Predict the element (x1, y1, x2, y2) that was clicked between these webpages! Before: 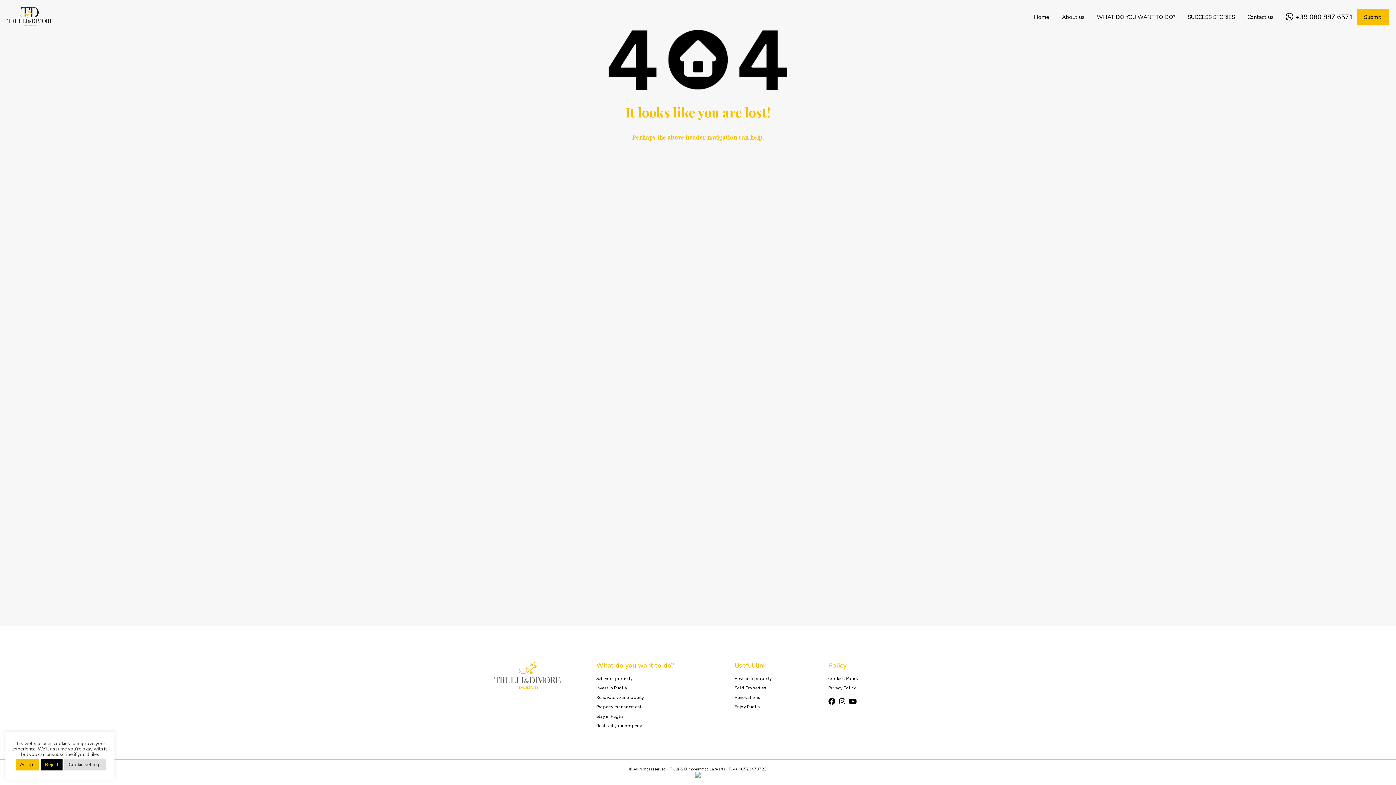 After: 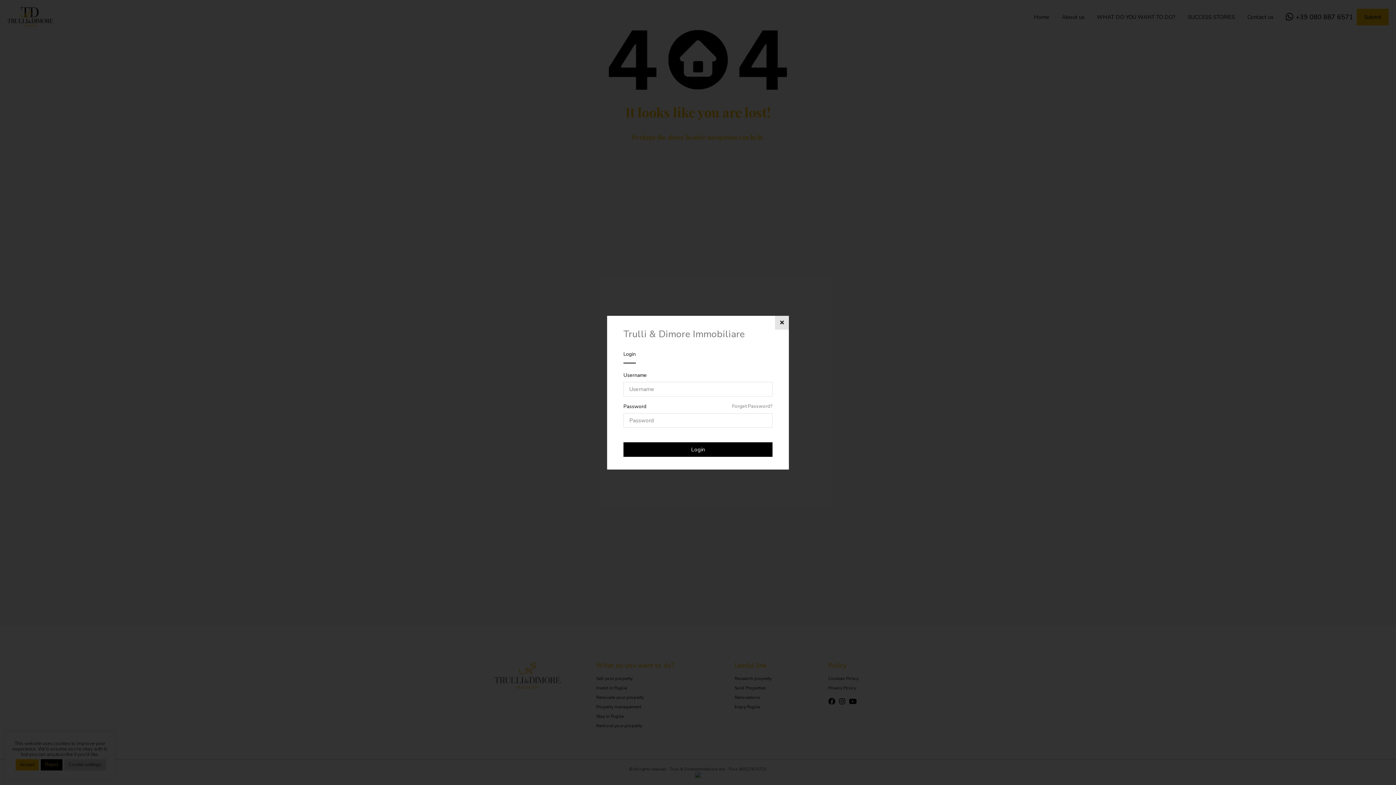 Action: label: Submit bbox: (1357, 8, 1389, 25)